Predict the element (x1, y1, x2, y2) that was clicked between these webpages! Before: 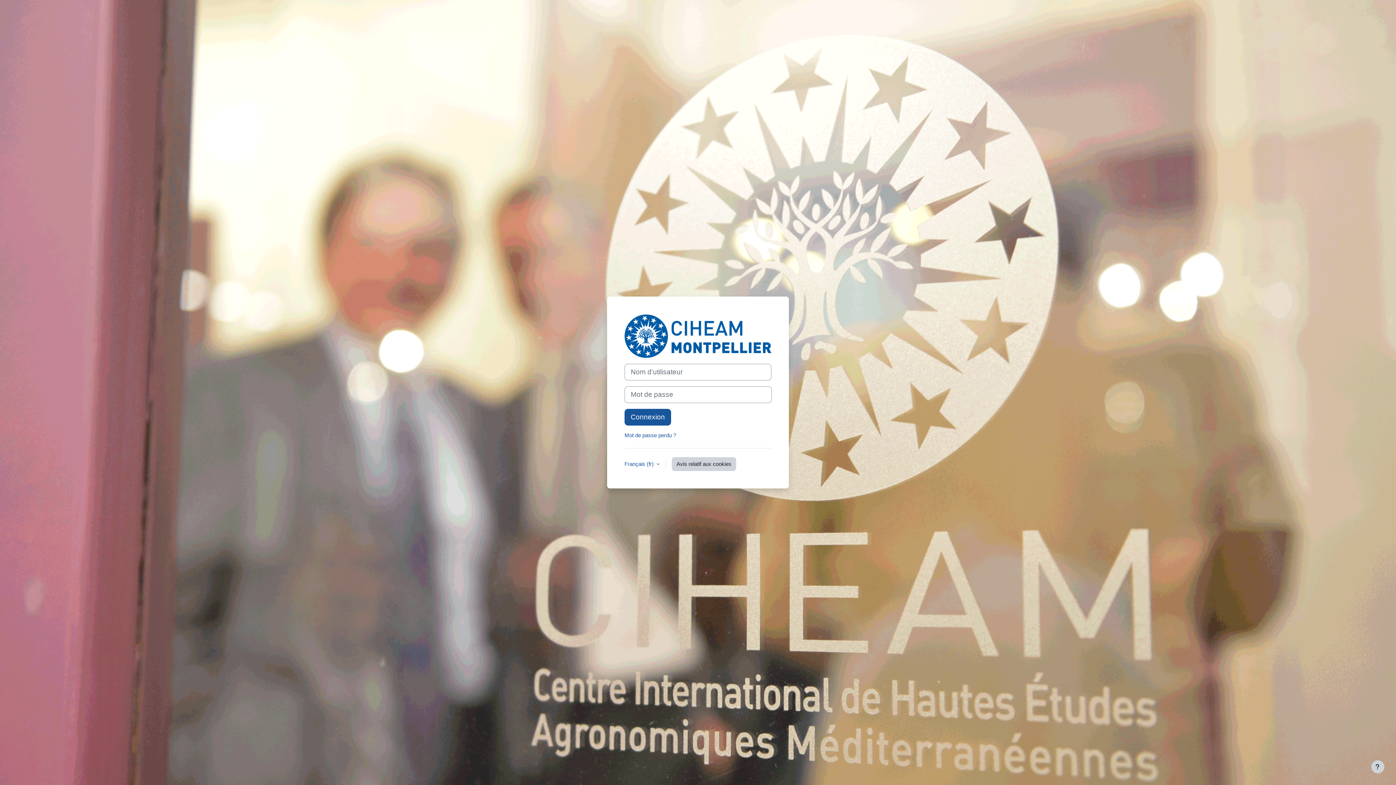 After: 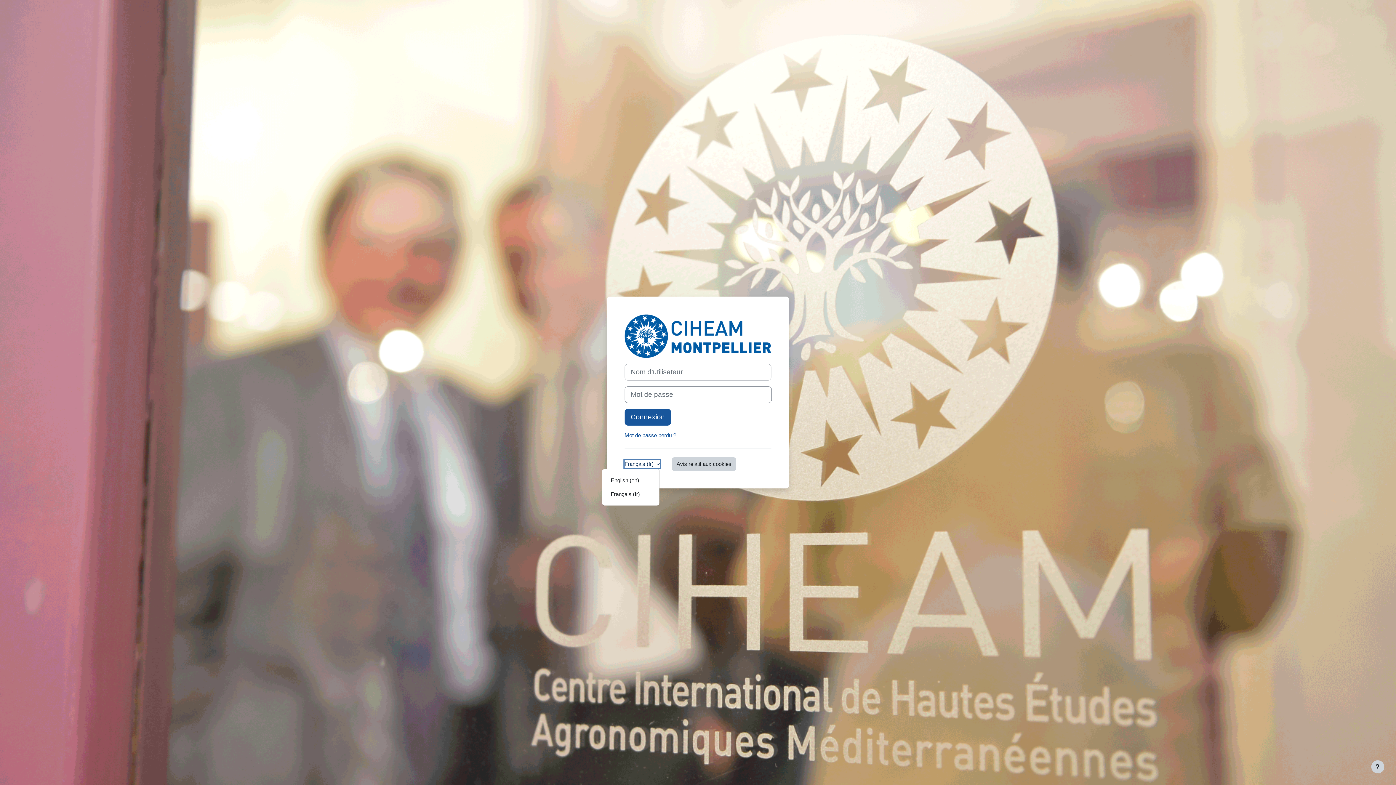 Action: label: Français ‎(fr)‎ bbox: (624, 460, 660, 468)